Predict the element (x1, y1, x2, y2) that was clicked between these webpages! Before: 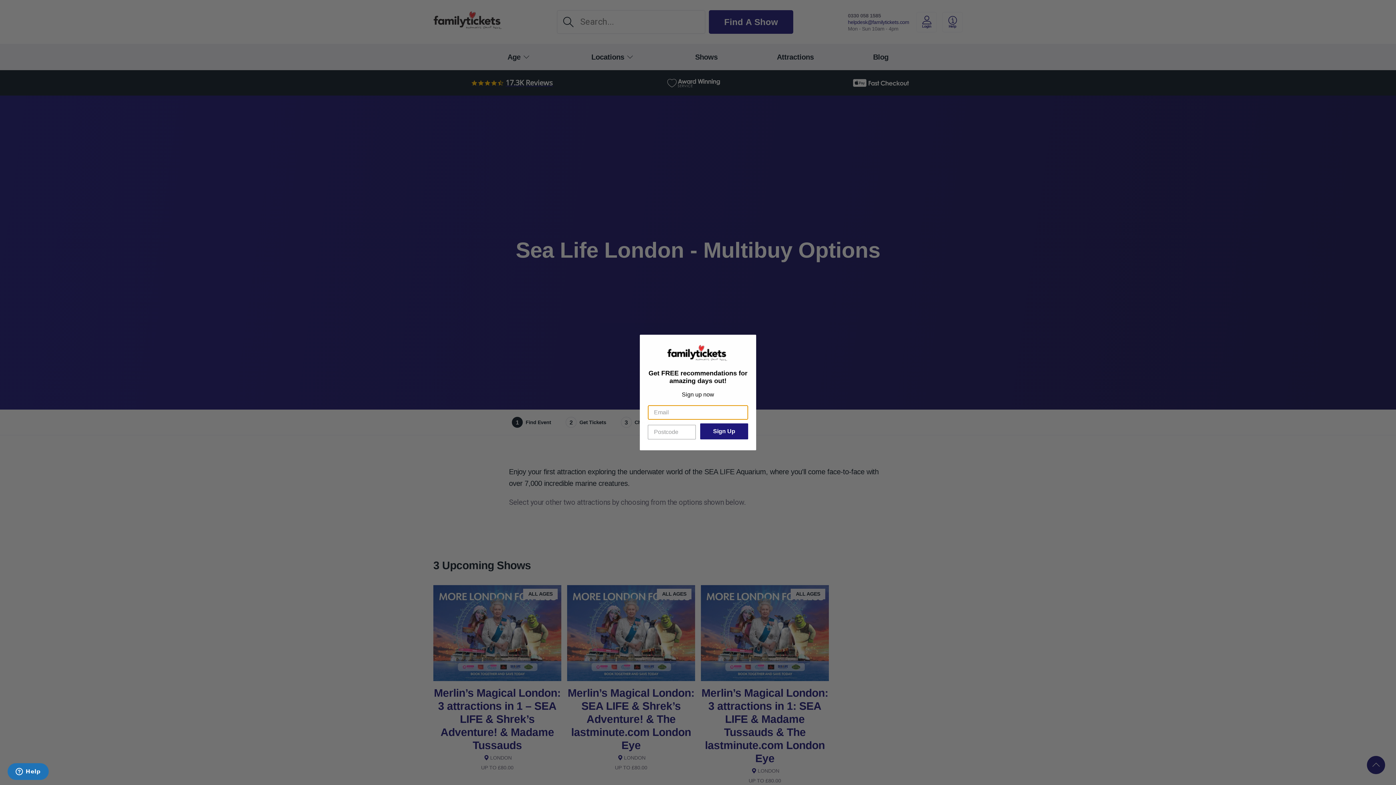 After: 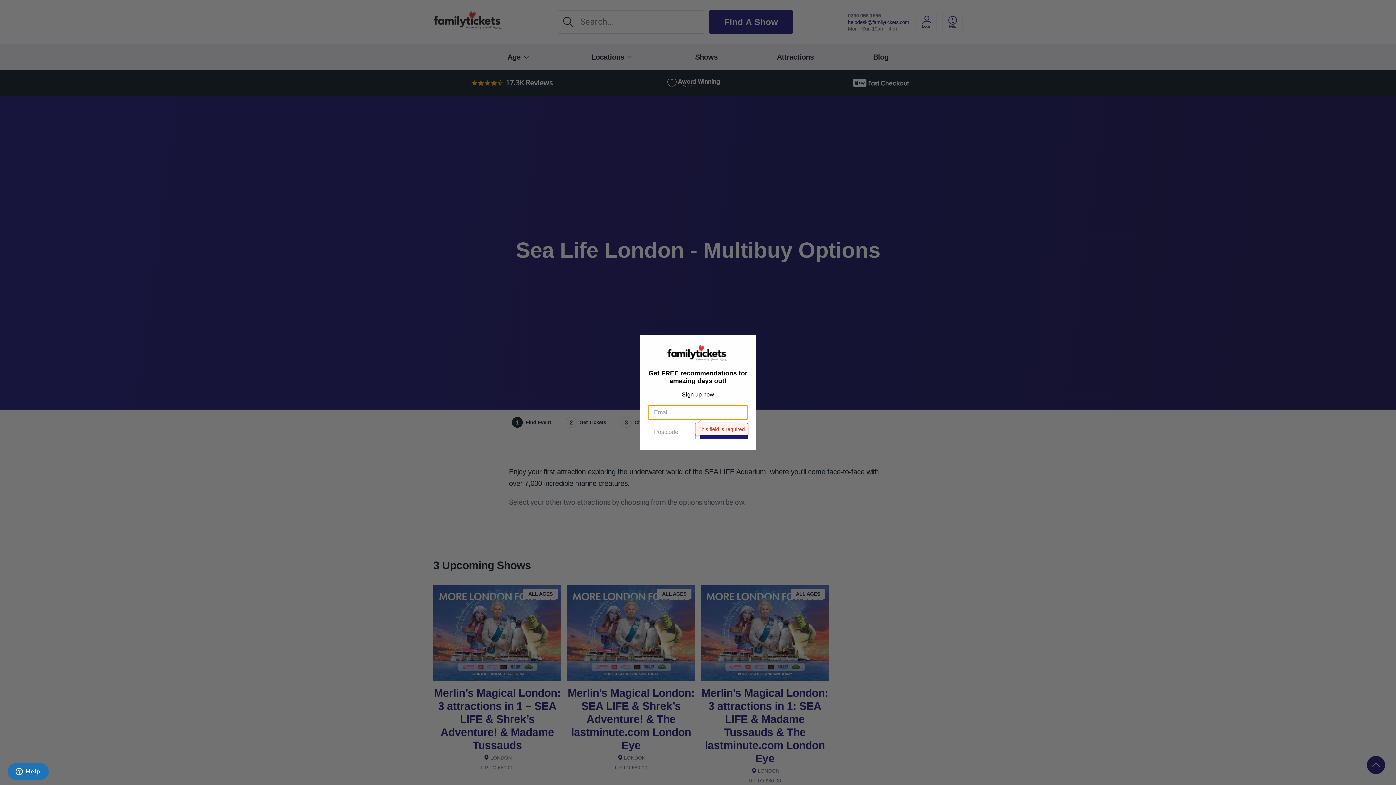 Action: bbox: (700, 423, 748, 439) label: Sign Up